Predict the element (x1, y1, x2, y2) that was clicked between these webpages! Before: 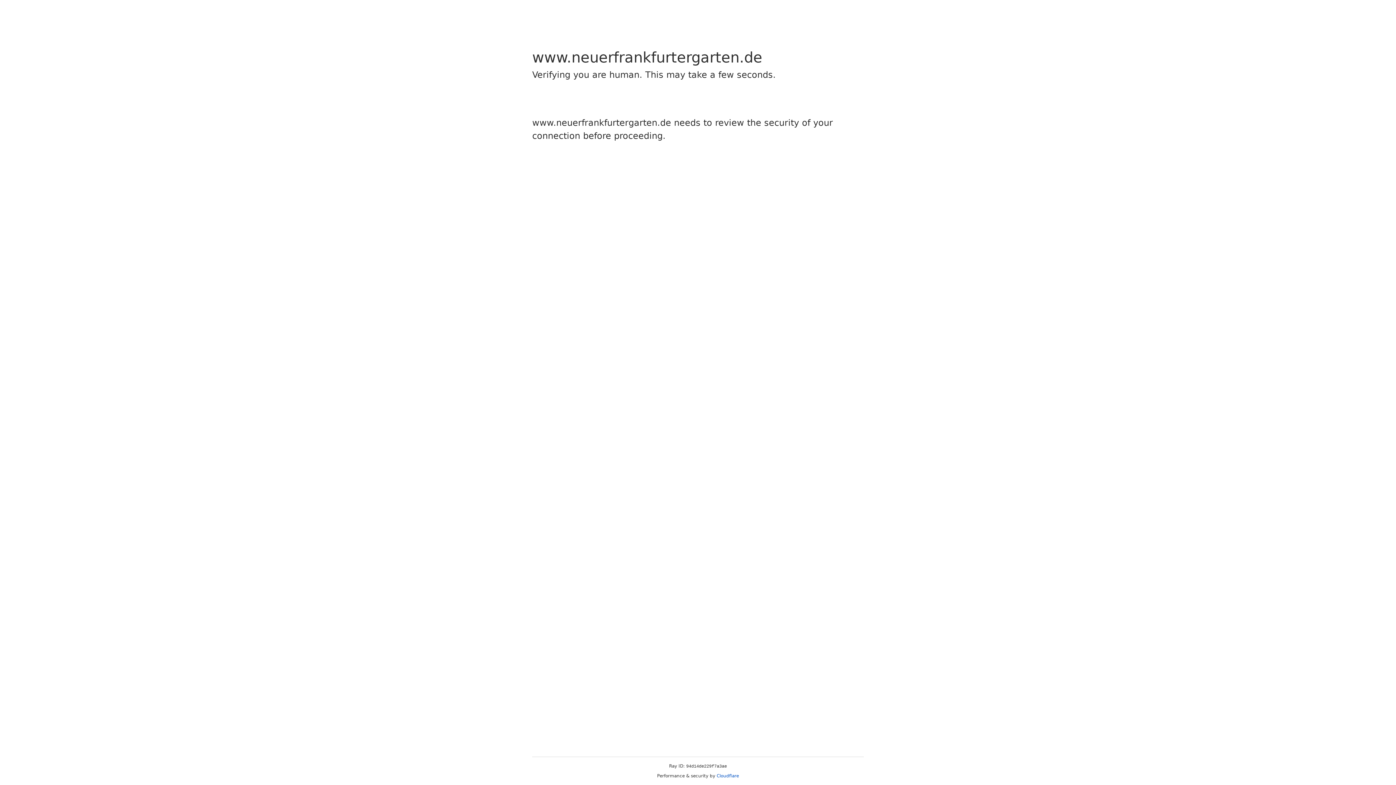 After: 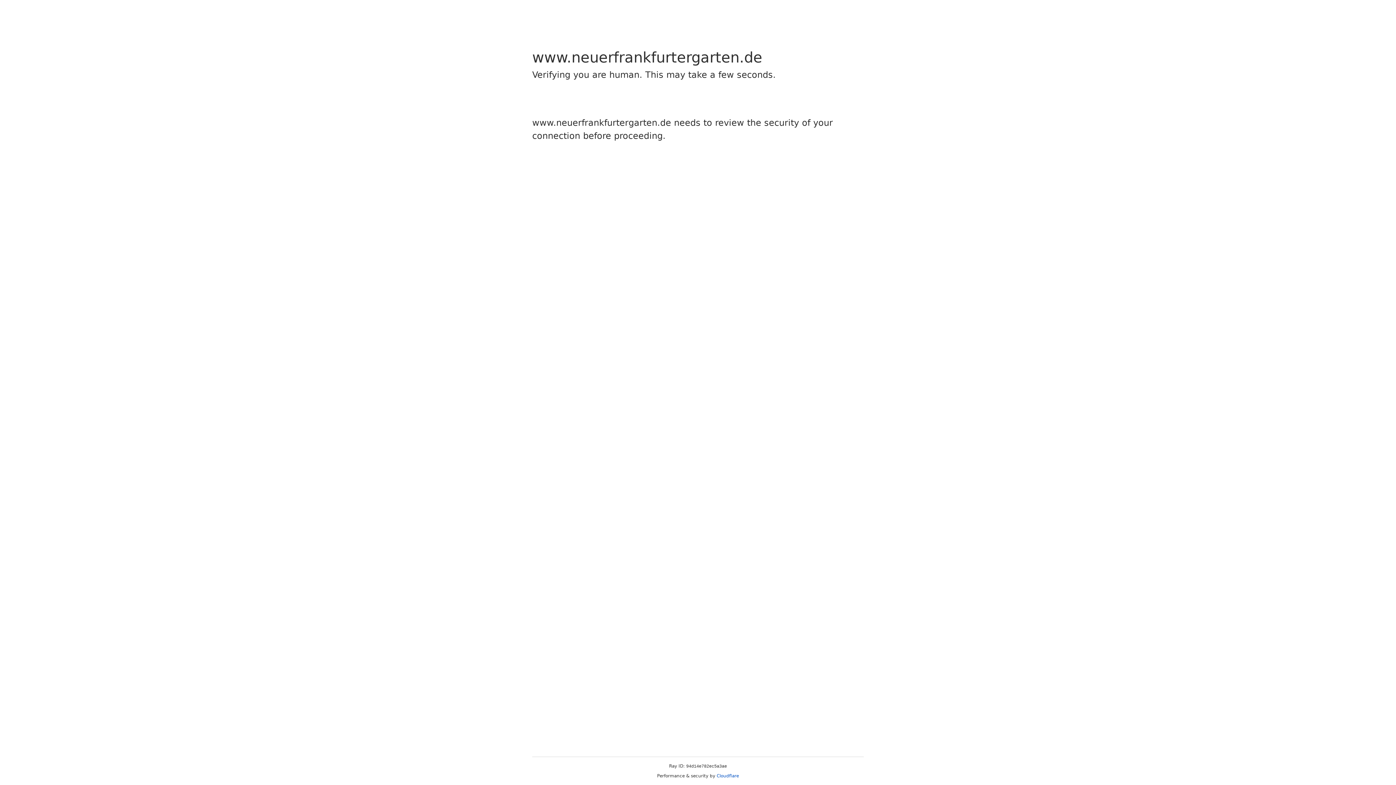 Action: bbox: (716, 773, 739, 778) label: Cloudflare